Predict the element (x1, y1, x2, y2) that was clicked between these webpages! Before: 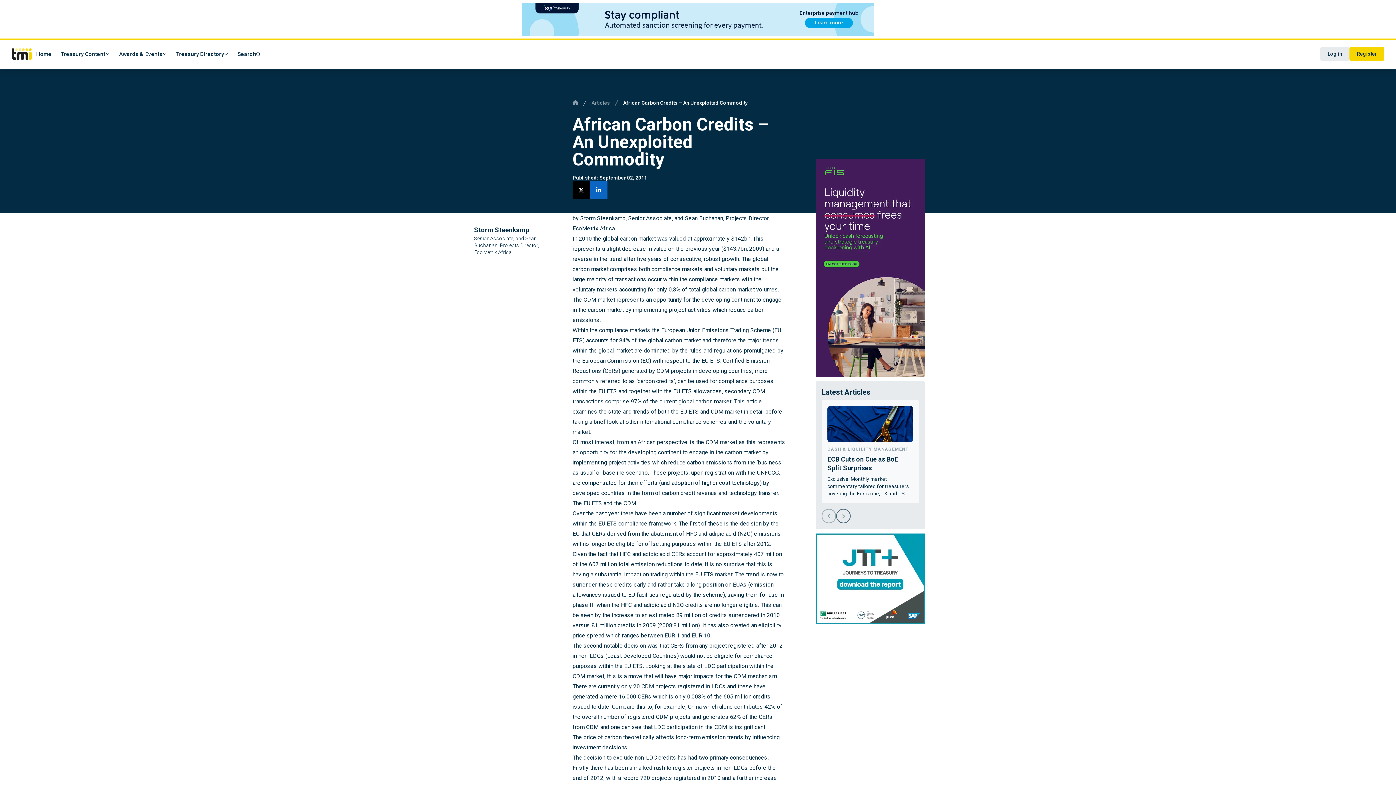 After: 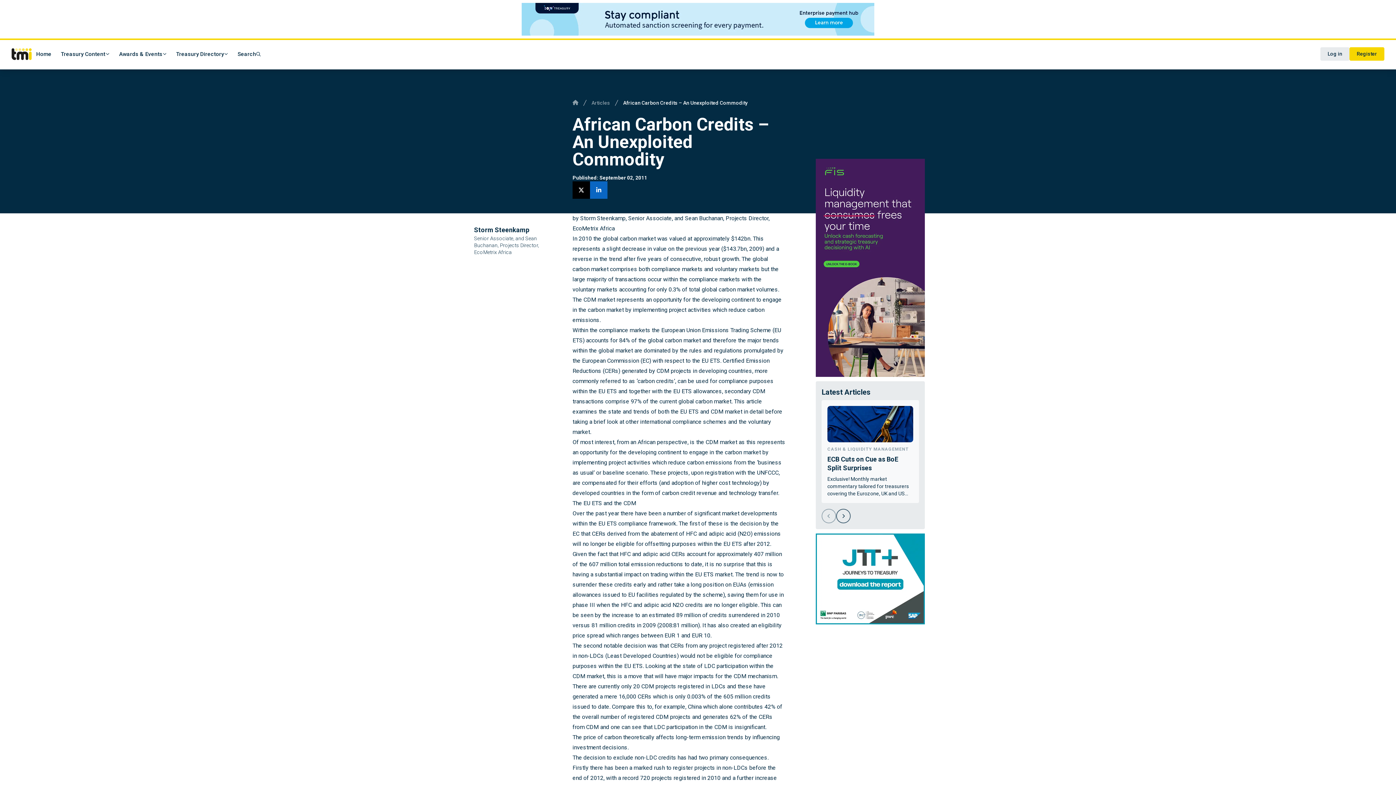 Action: label: Search bbox: (232, 47, 265, 60)